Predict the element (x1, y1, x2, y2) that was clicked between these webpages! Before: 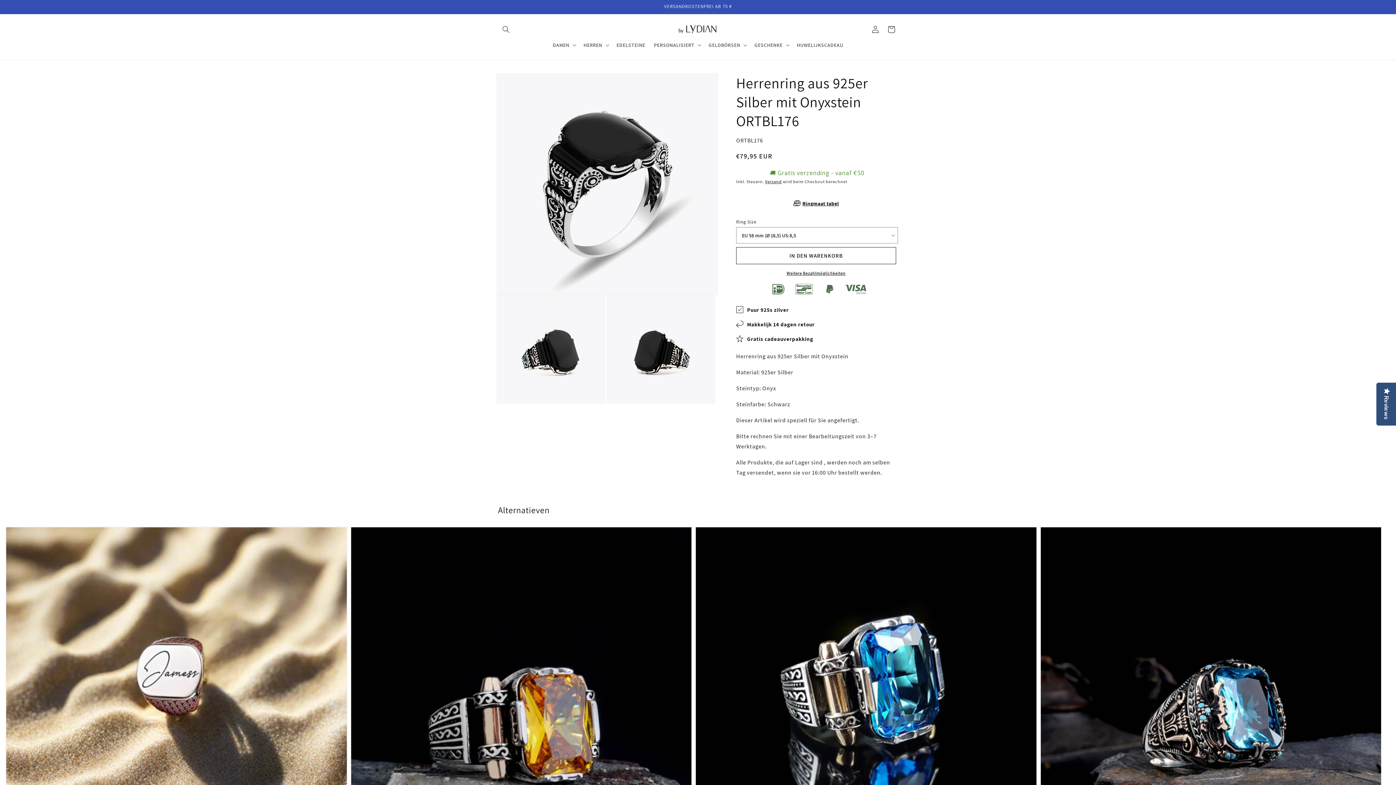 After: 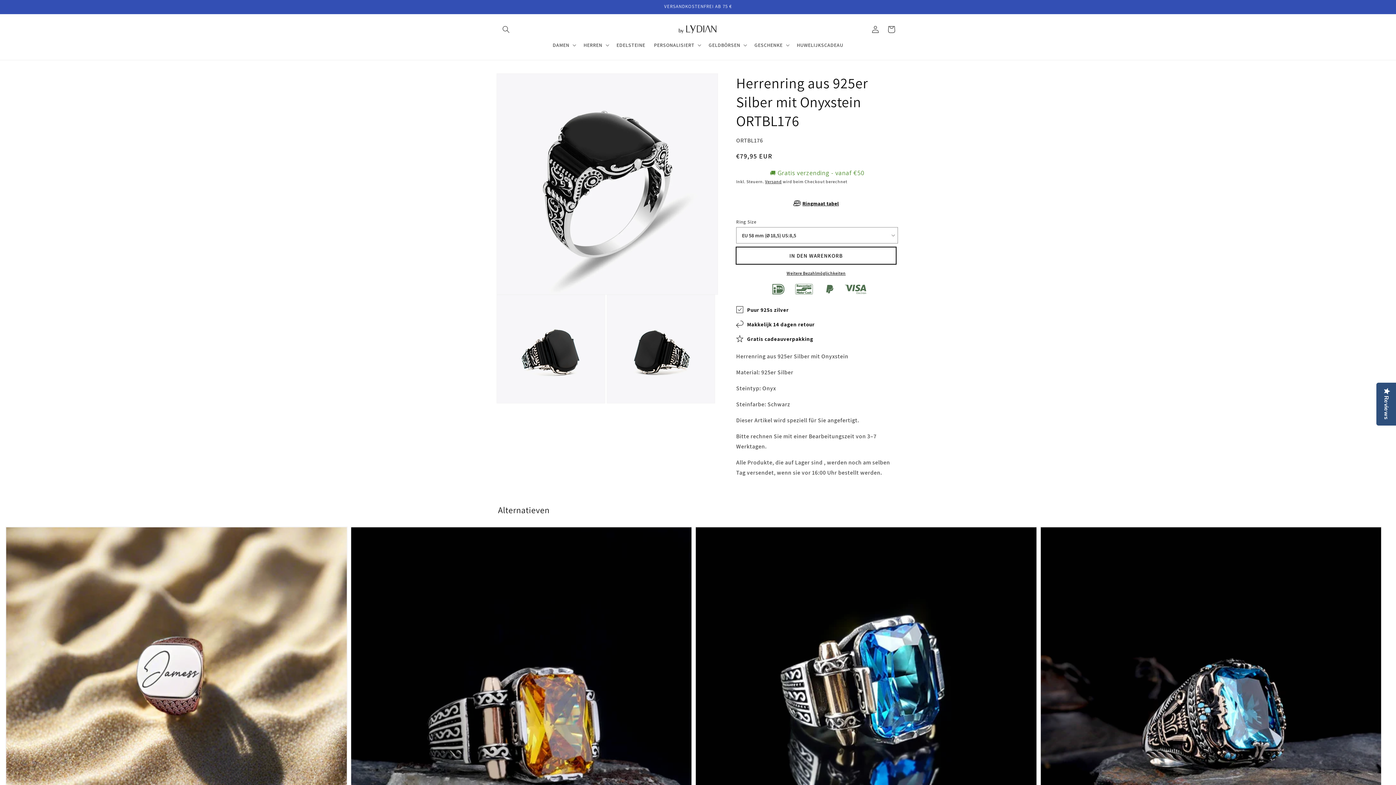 Action: bbox: (736, 224, 896, 241) label: IN DEN WARENKORB